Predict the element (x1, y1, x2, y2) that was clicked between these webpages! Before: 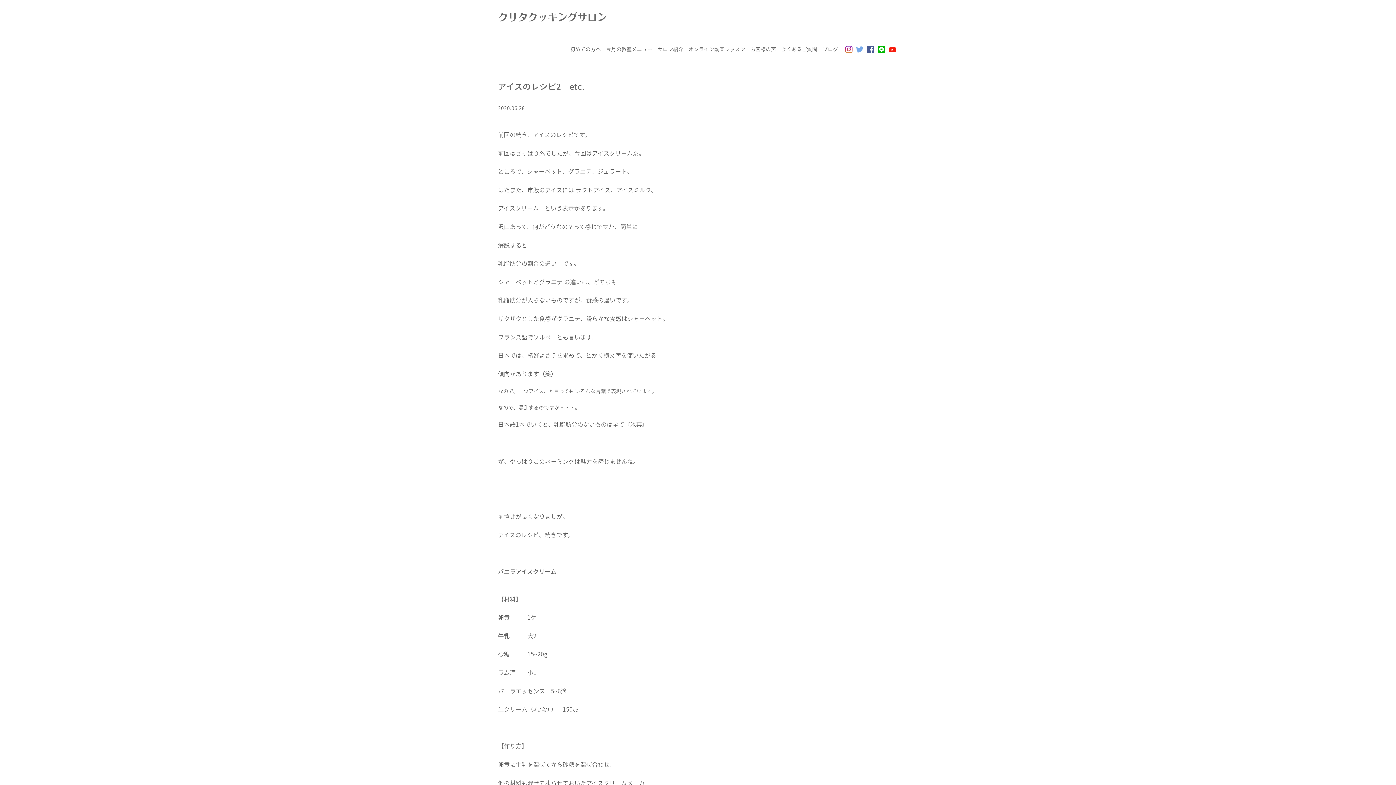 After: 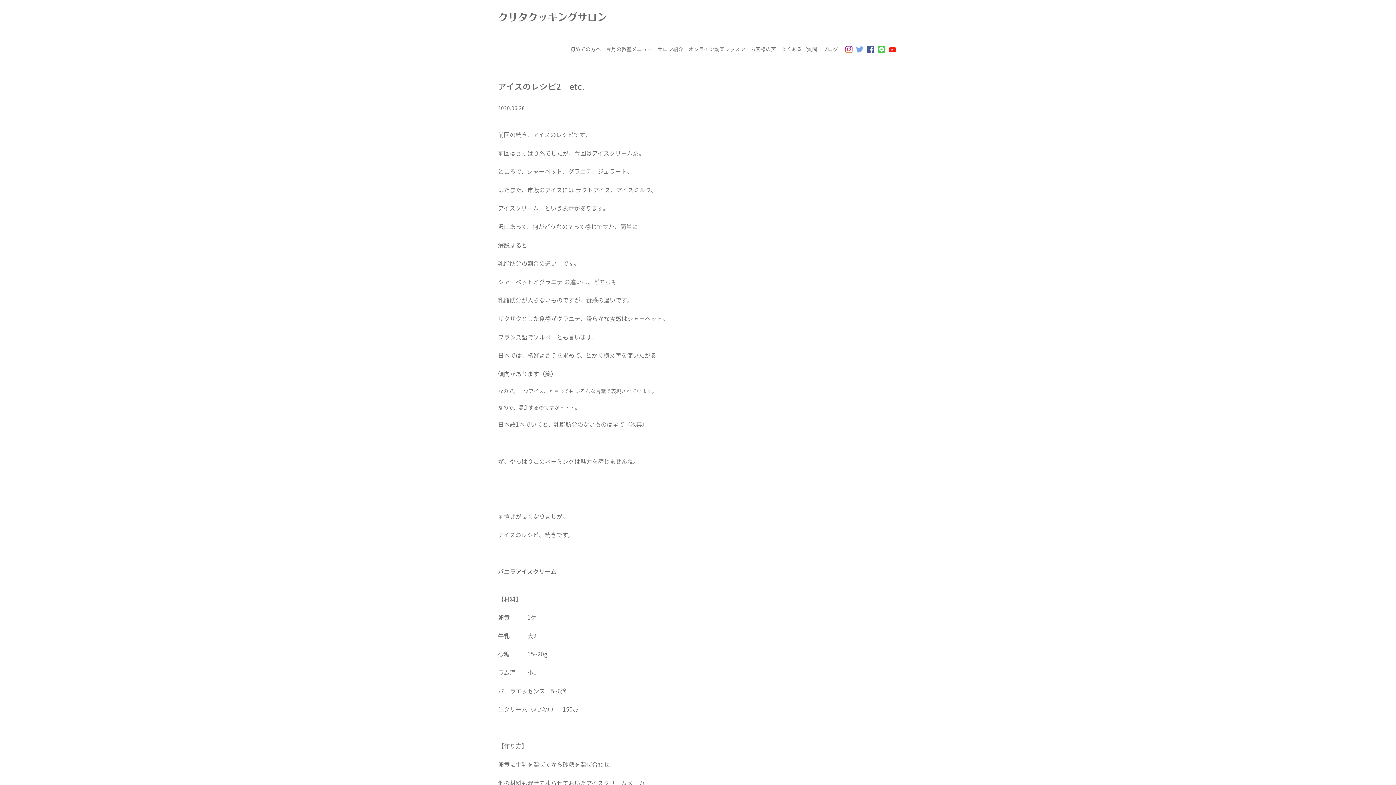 Action: bbox: (878, 44, 885, 53)